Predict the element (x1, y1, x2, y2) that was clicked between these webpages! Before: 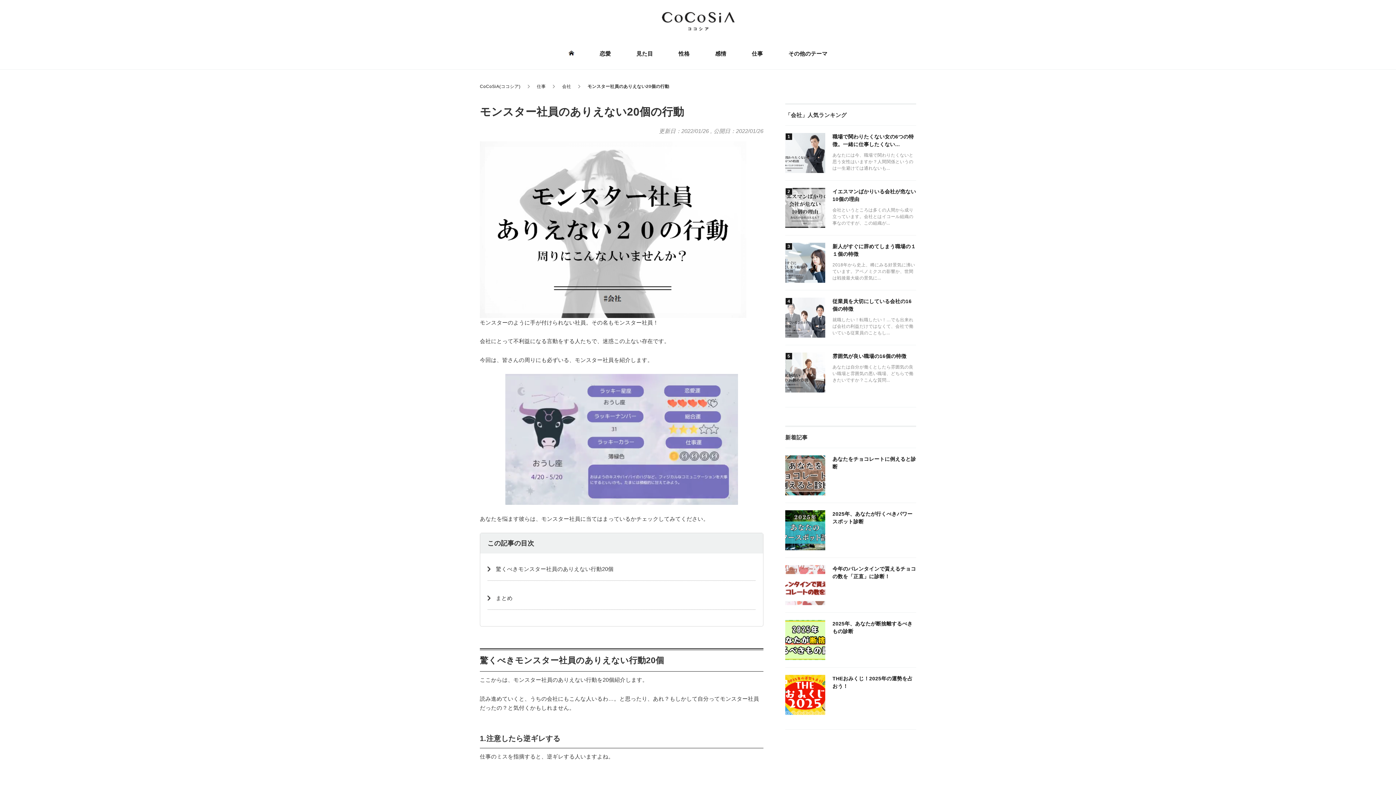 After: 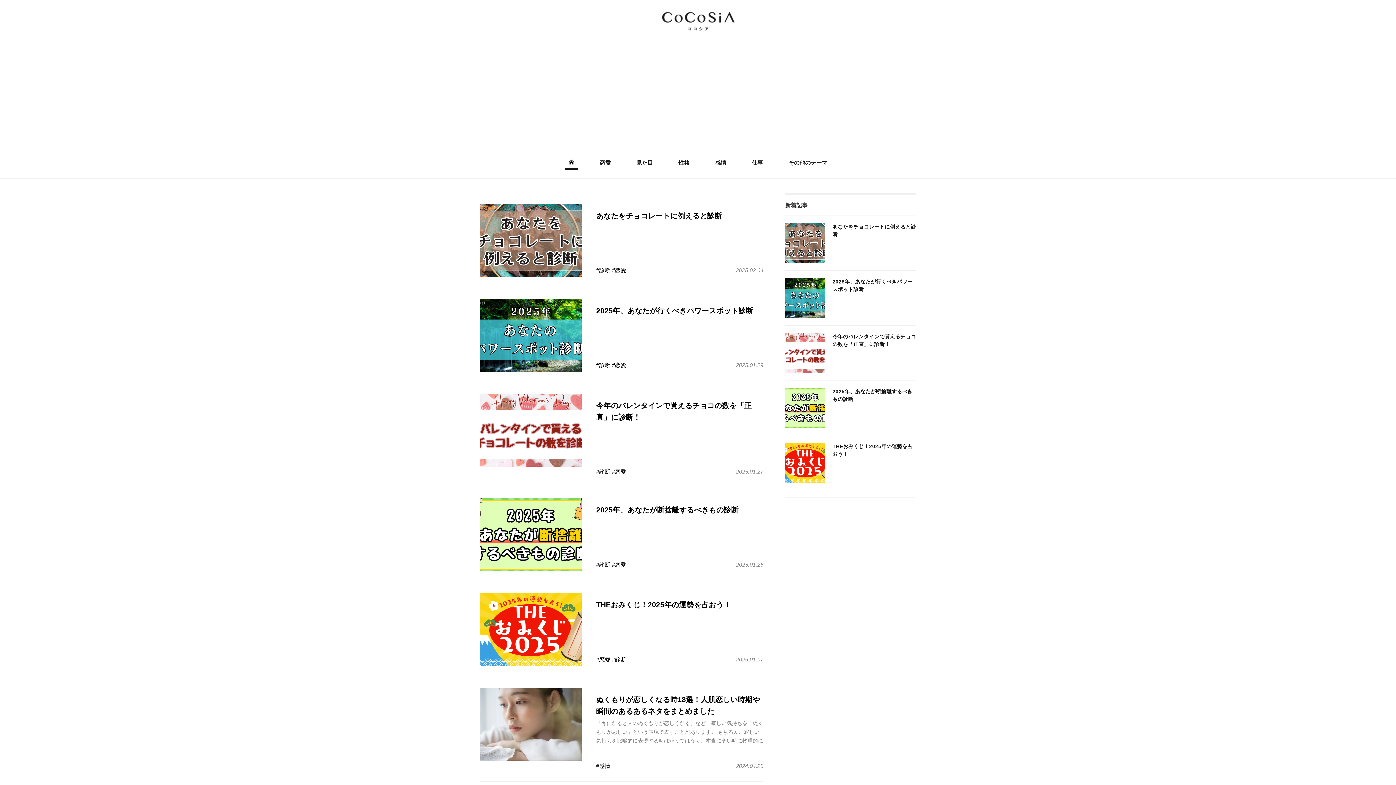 Action: label: CoCoSiA(ココシア) bbox: (480, 84, 520, 88)